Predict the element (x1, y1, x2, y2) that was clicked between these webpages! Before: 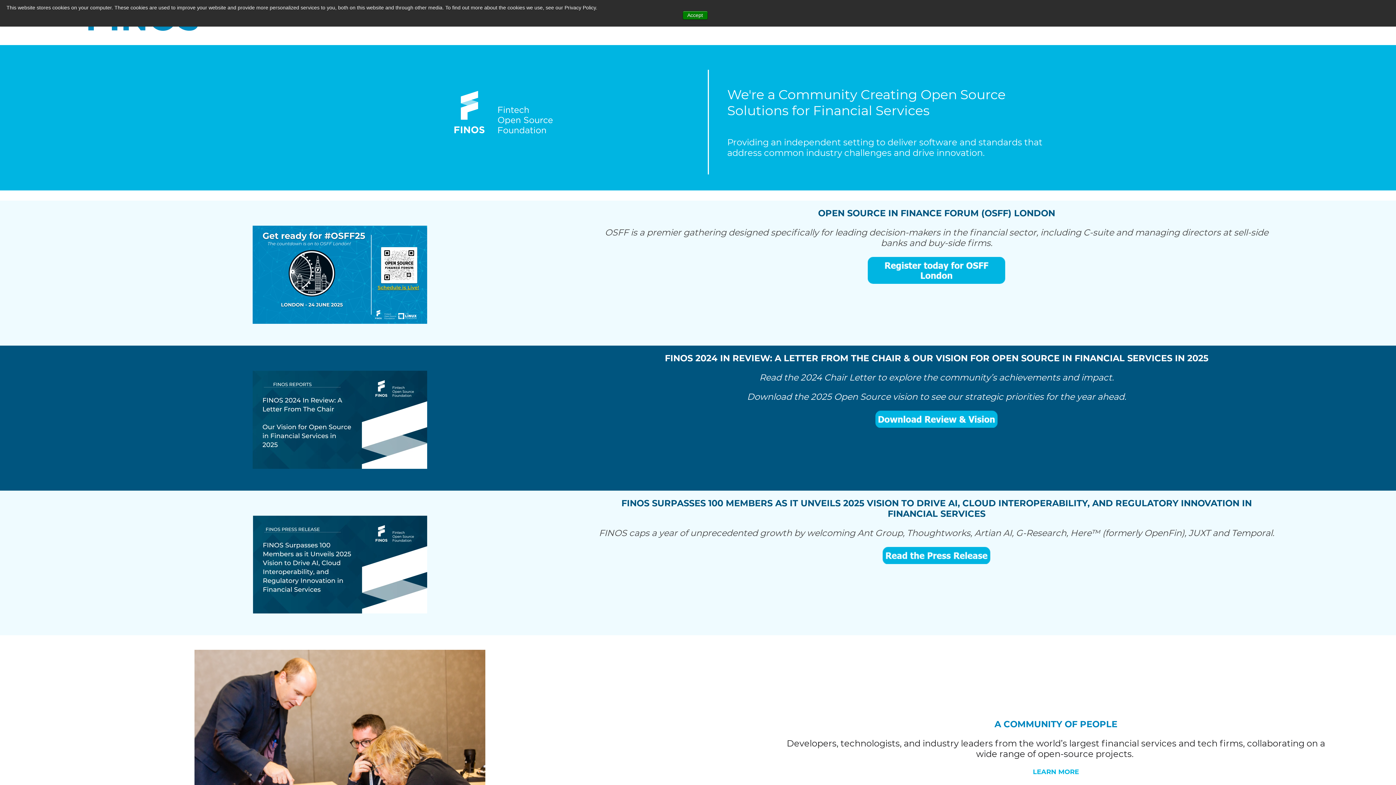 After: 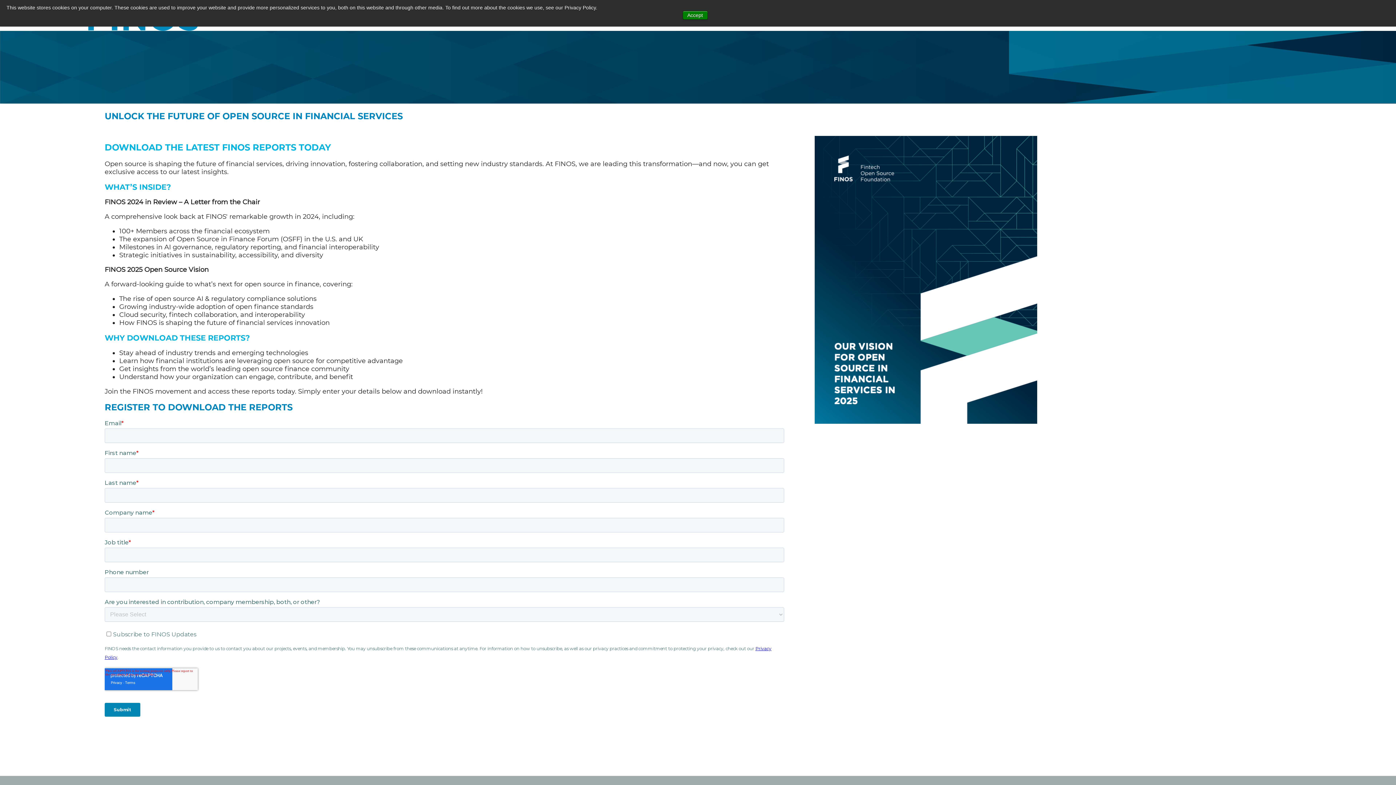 Action: bbox: (121, 370, 559, 468)